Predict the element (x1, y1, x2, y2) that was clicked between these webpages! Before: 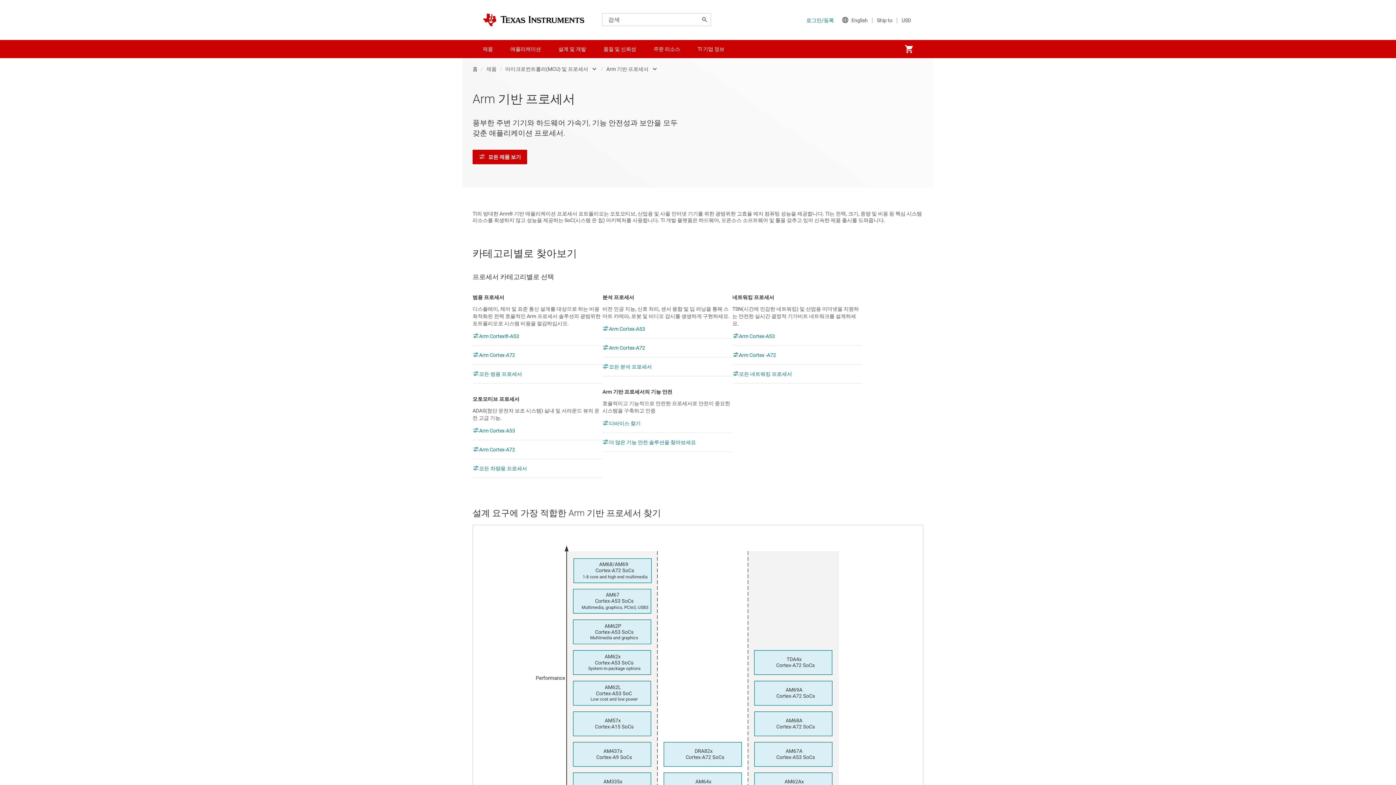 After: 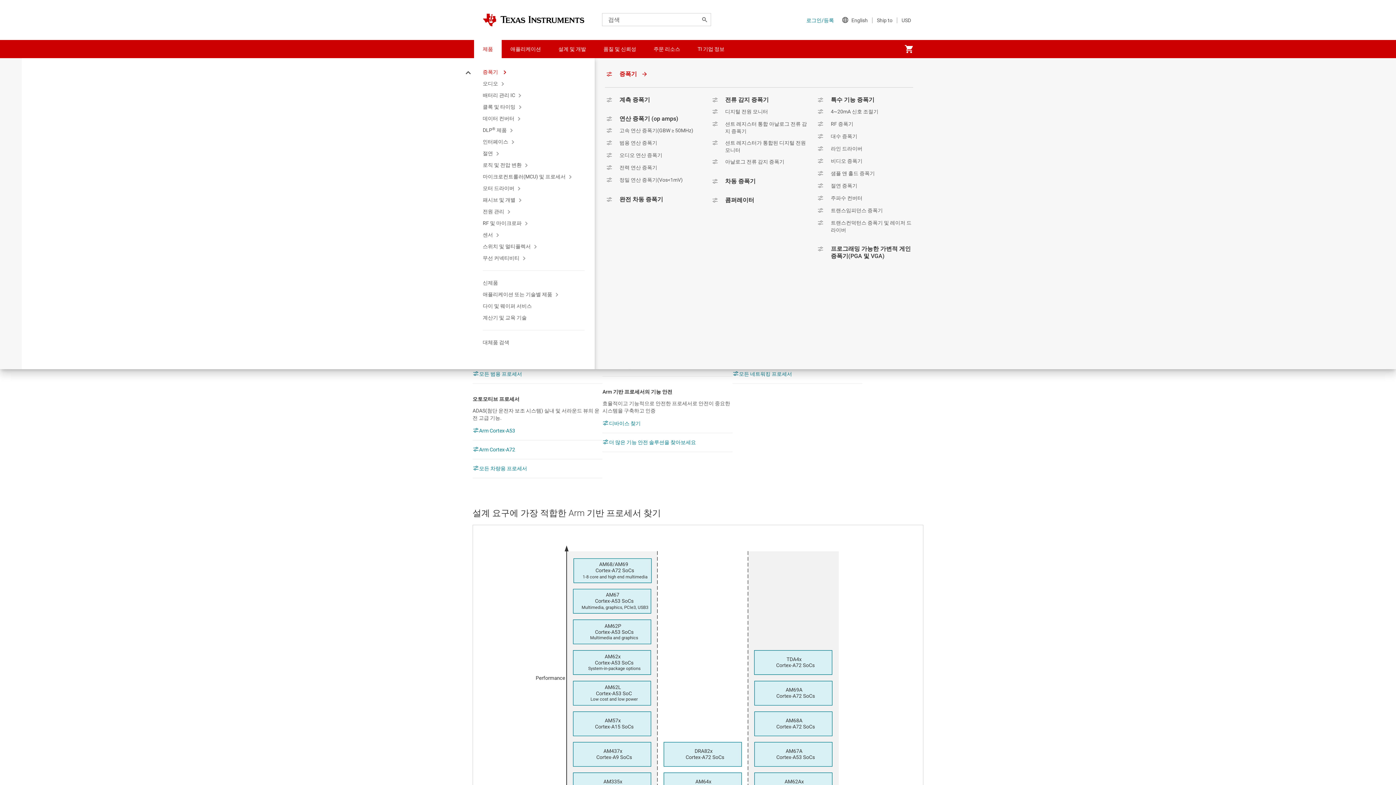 Action: label: 제품 bbox: (474, 40, 501, 58)